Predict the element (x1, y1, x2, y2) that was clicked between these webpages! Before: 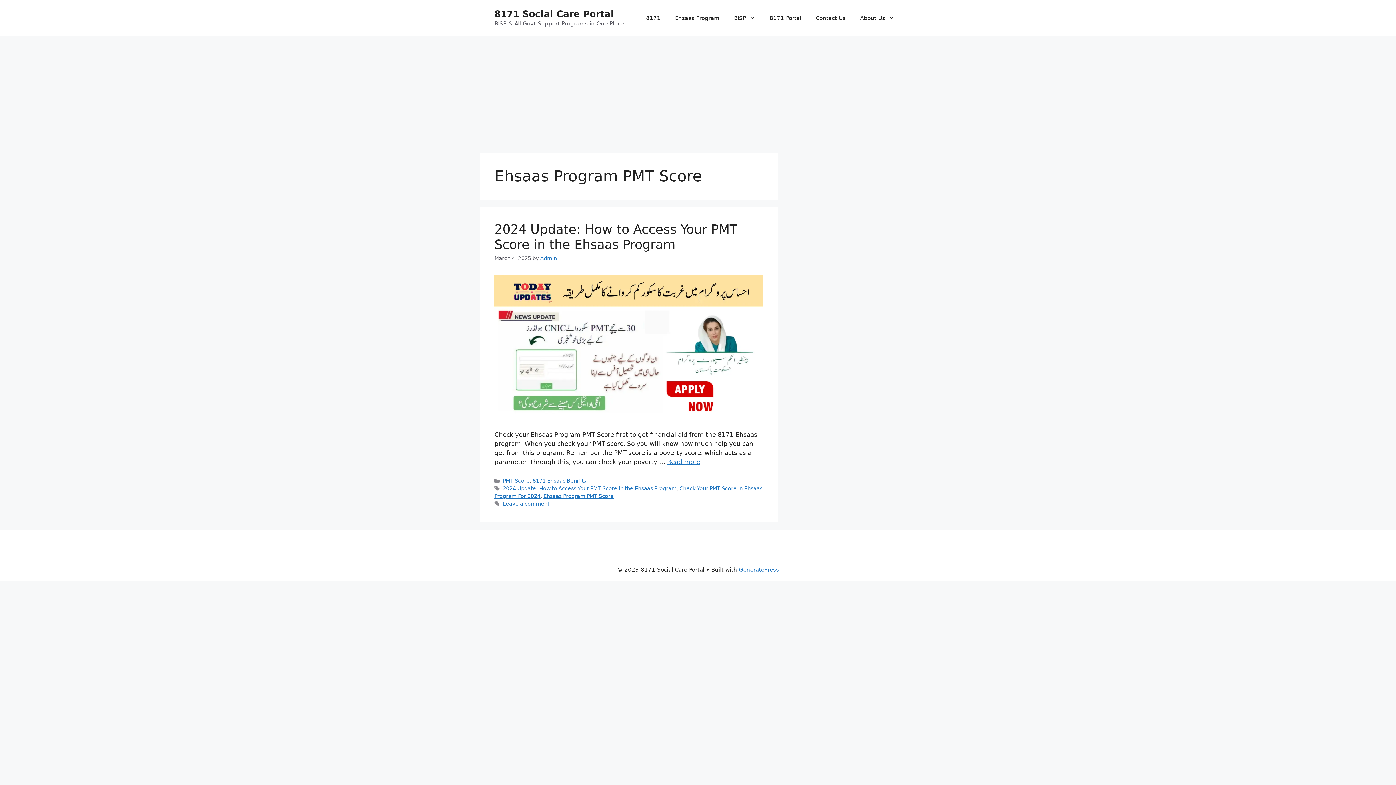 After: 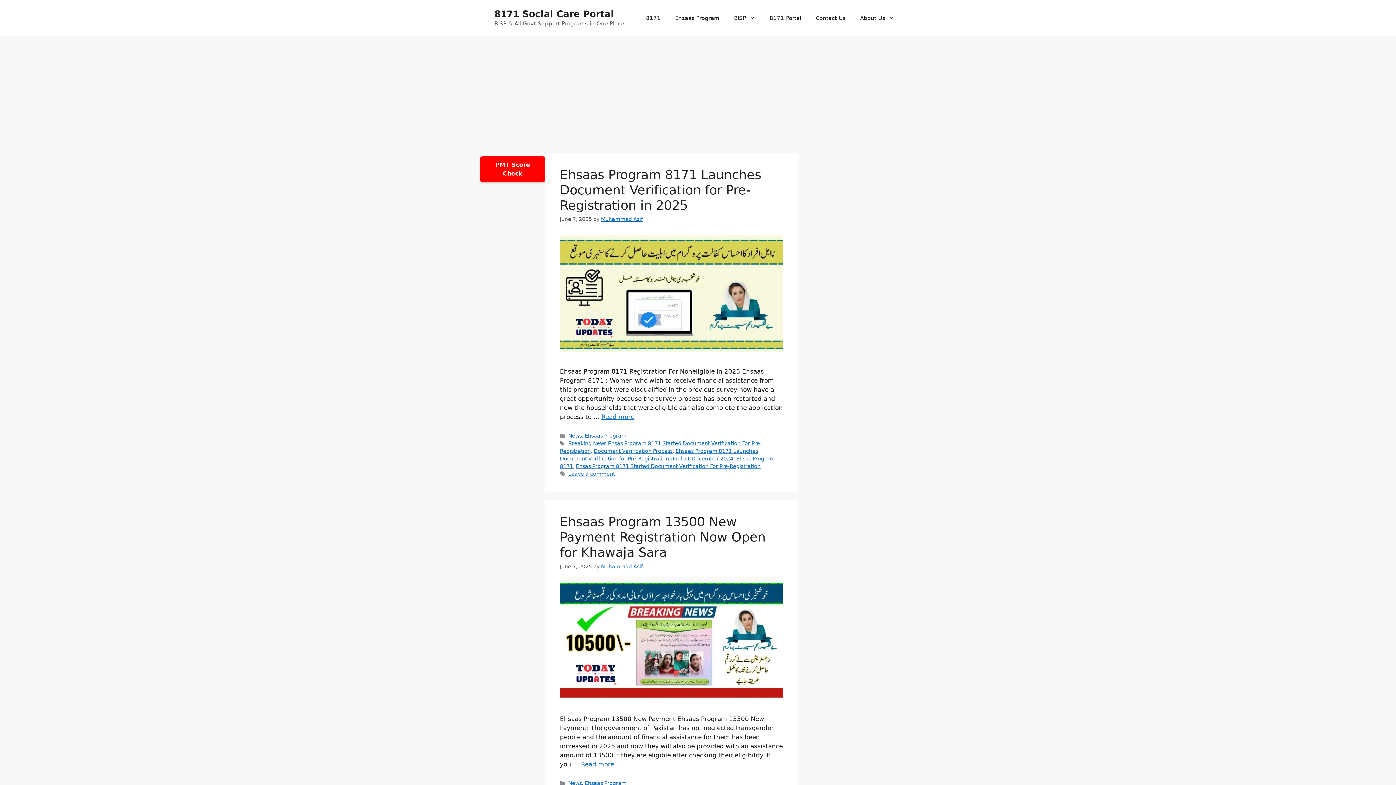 Action: bbox: (494, 8, 614, 19) label: 8171 Social Care Portal